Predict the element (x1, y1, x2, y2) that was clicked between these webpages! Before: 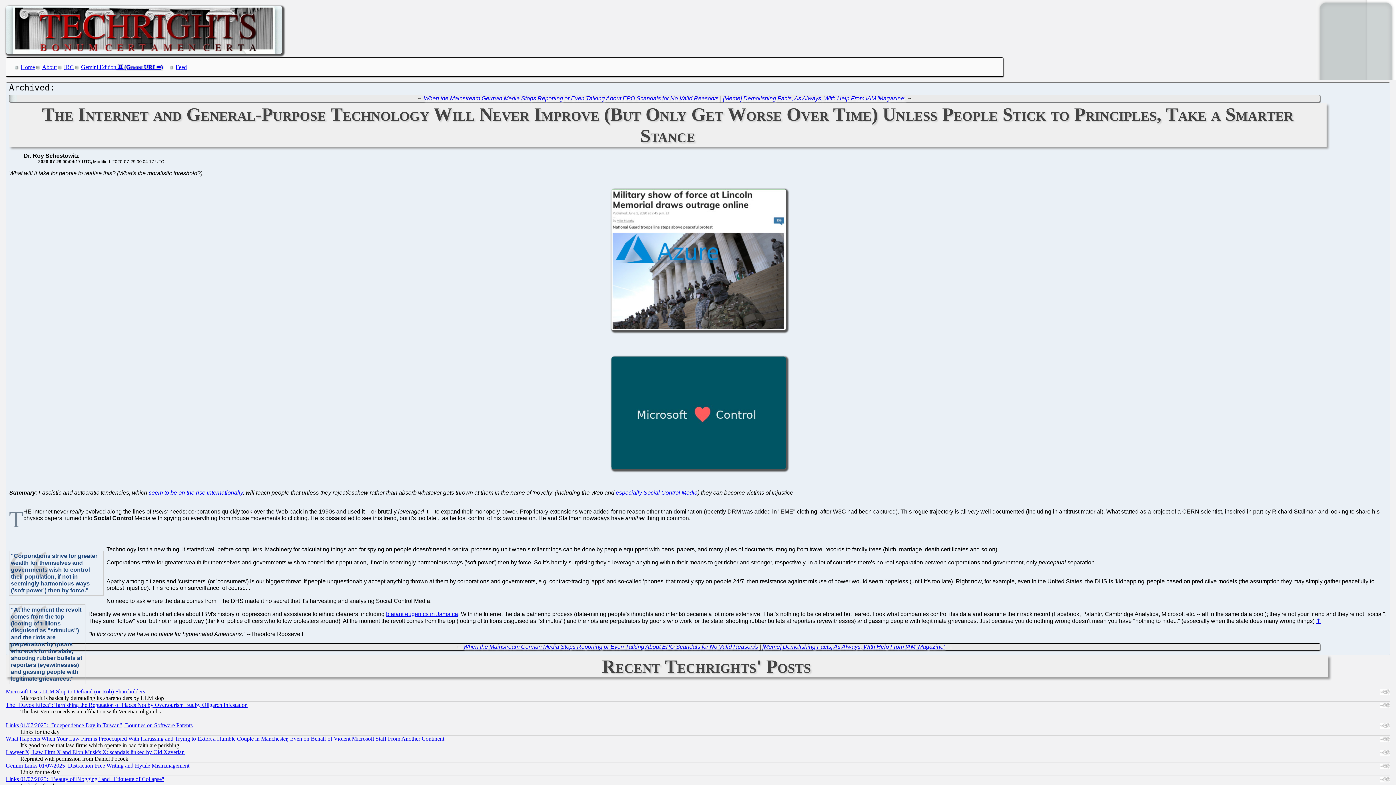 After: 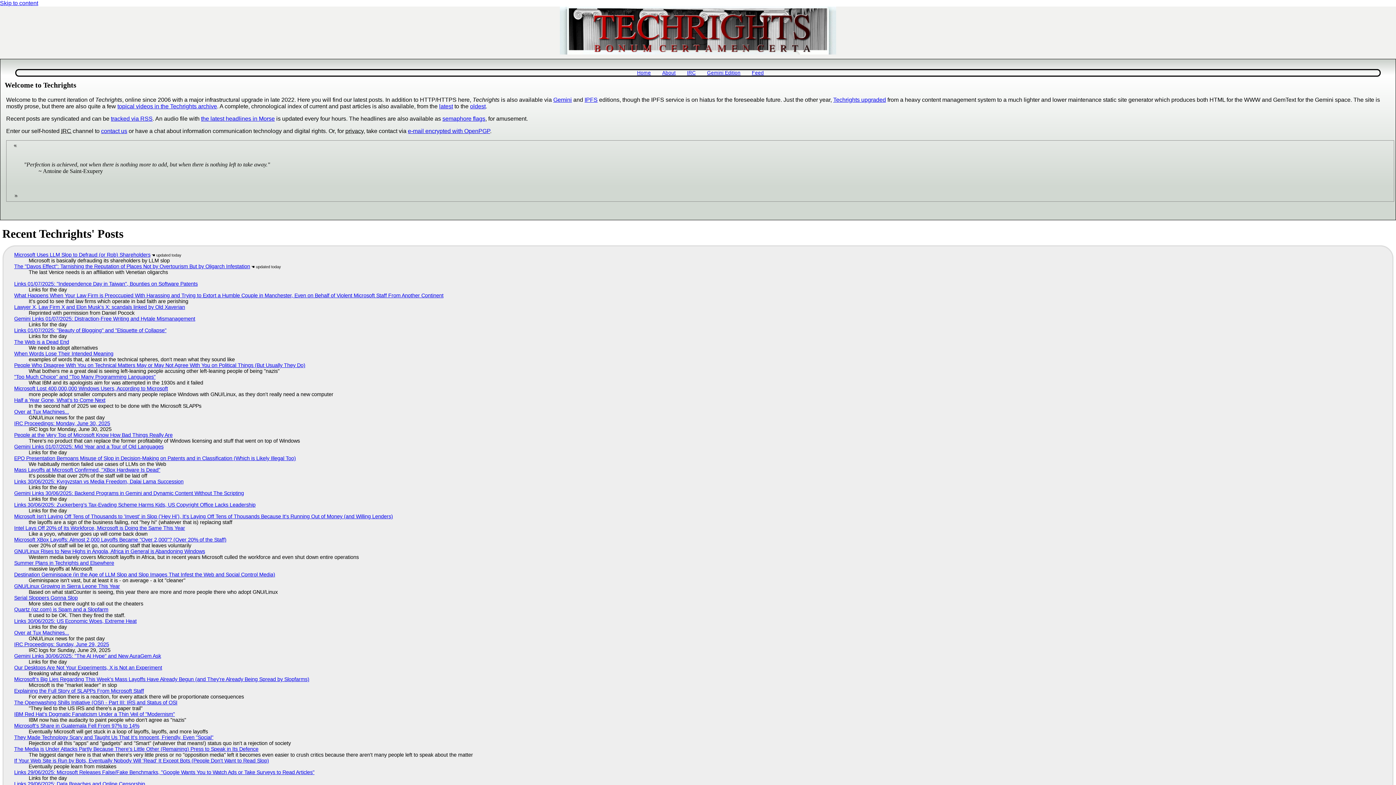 Action: bbox: (5, 48, 282, 54)